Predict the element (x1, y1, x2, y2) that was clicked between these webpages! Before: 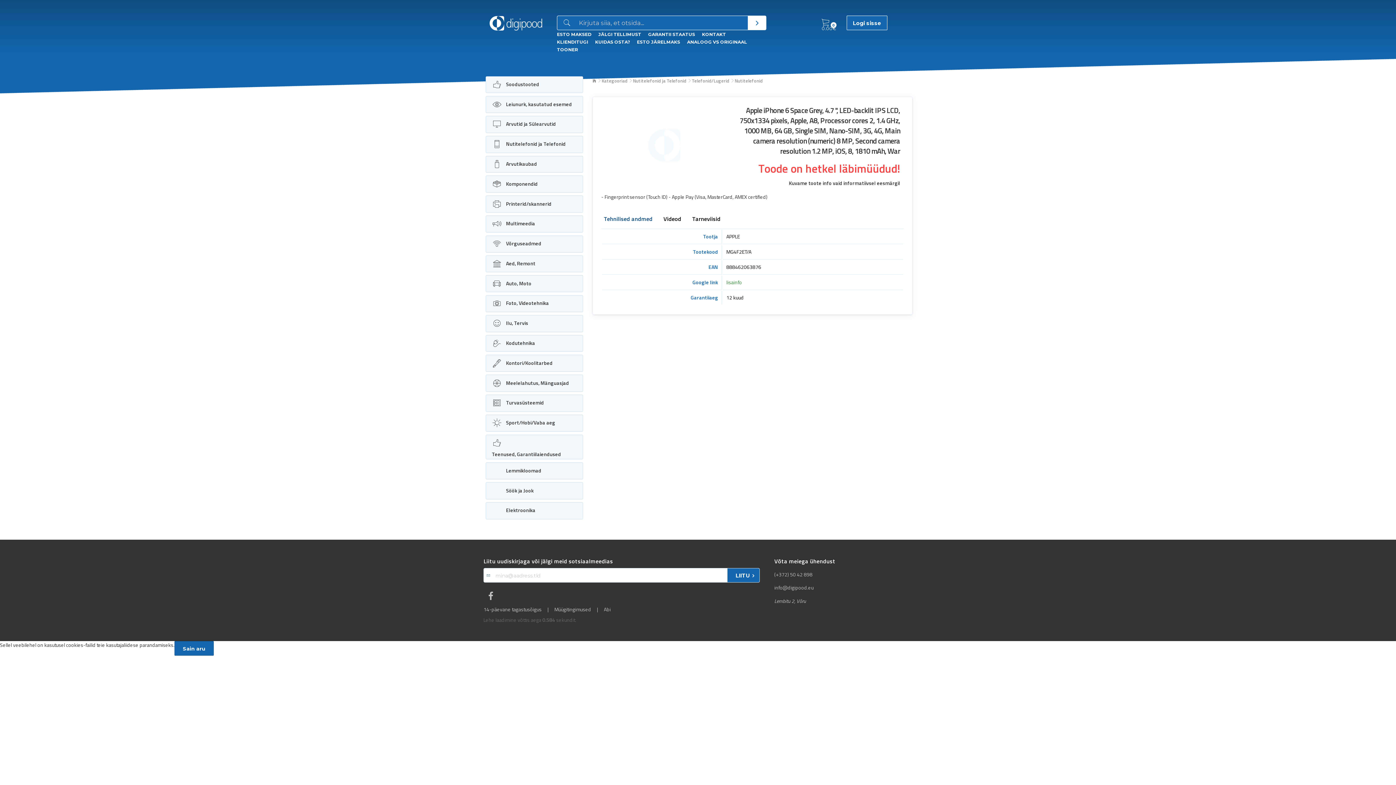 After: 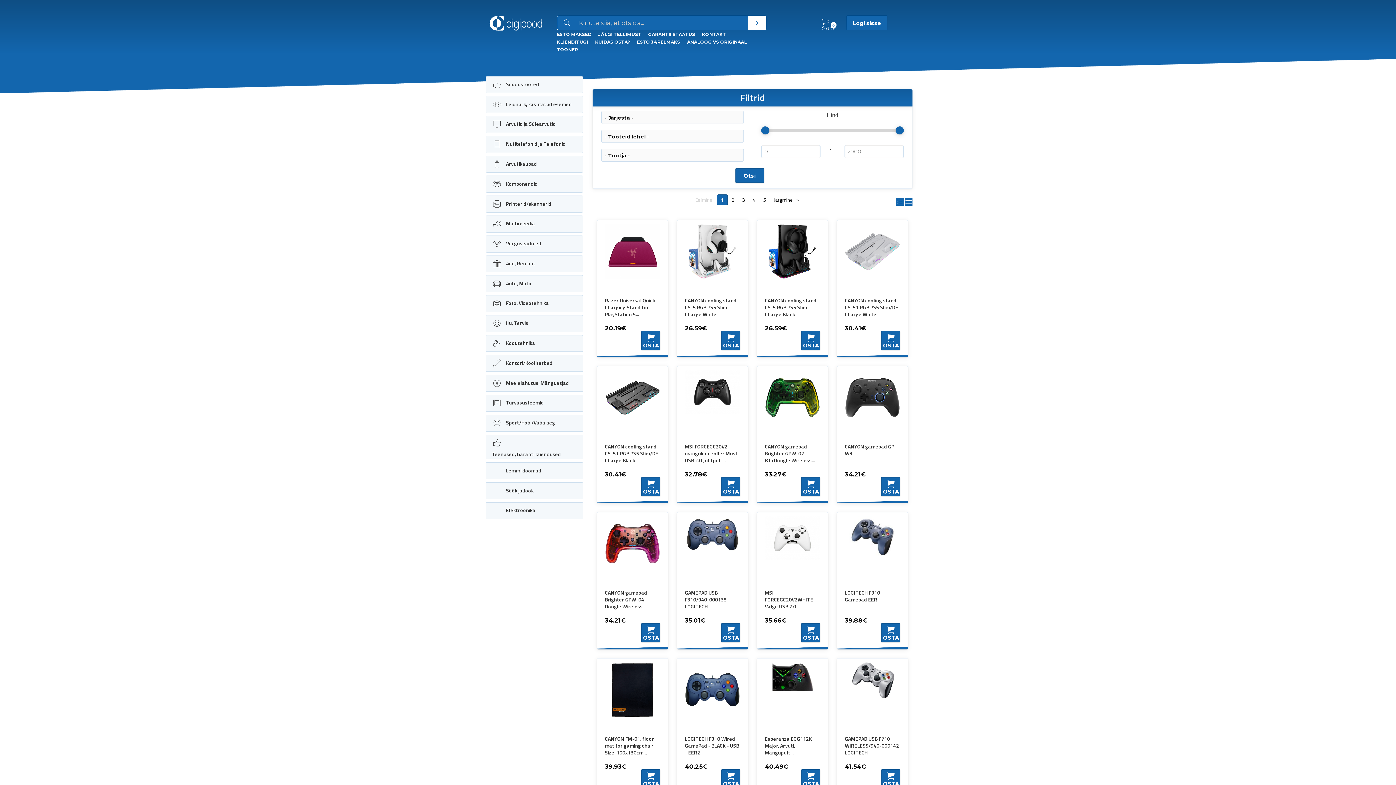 Action: label:  Meelelahutus, Mänguasjad bbox: (486, 375, 582, 391)